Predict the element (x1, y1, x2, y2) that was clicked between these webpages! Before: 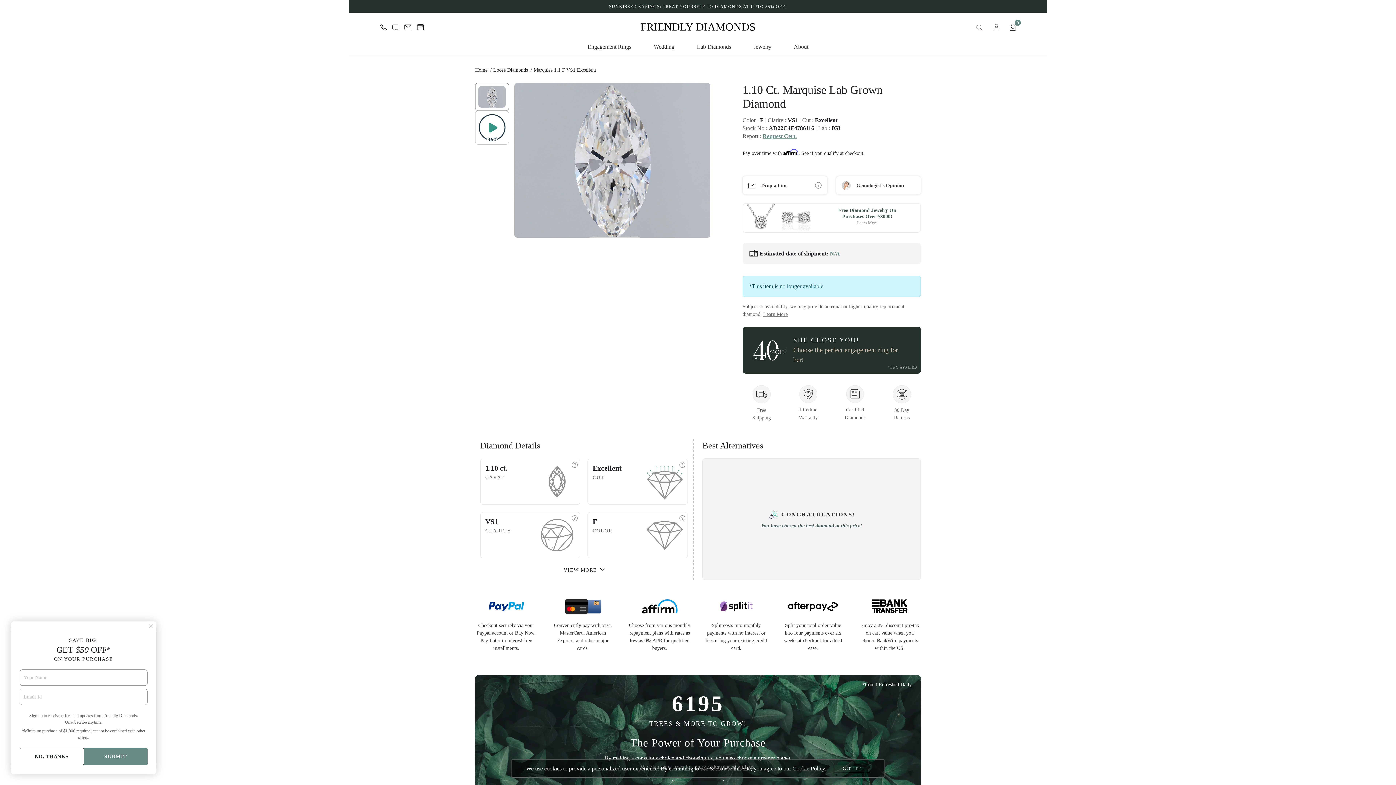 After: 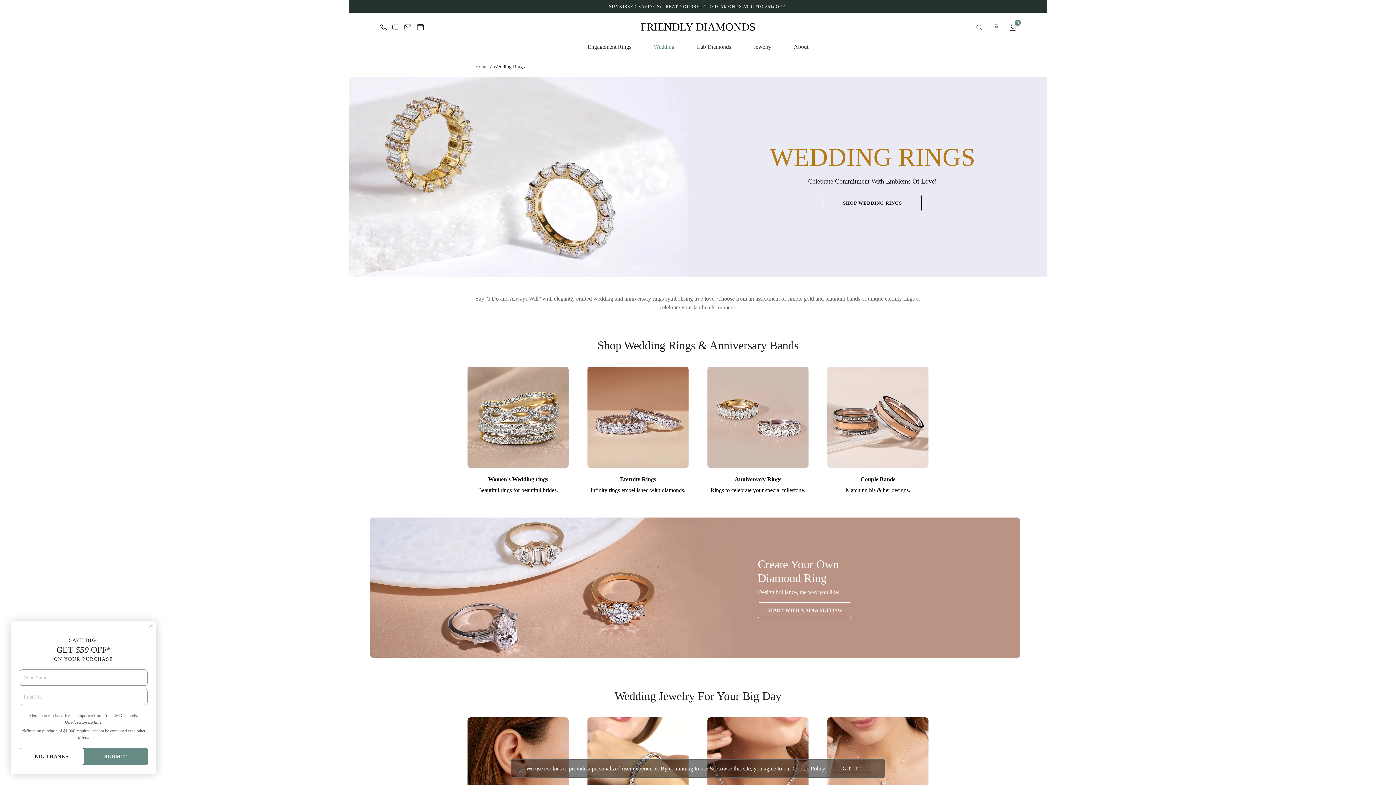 Action: bbox: (652, 40, 676, 56) label: Wedding